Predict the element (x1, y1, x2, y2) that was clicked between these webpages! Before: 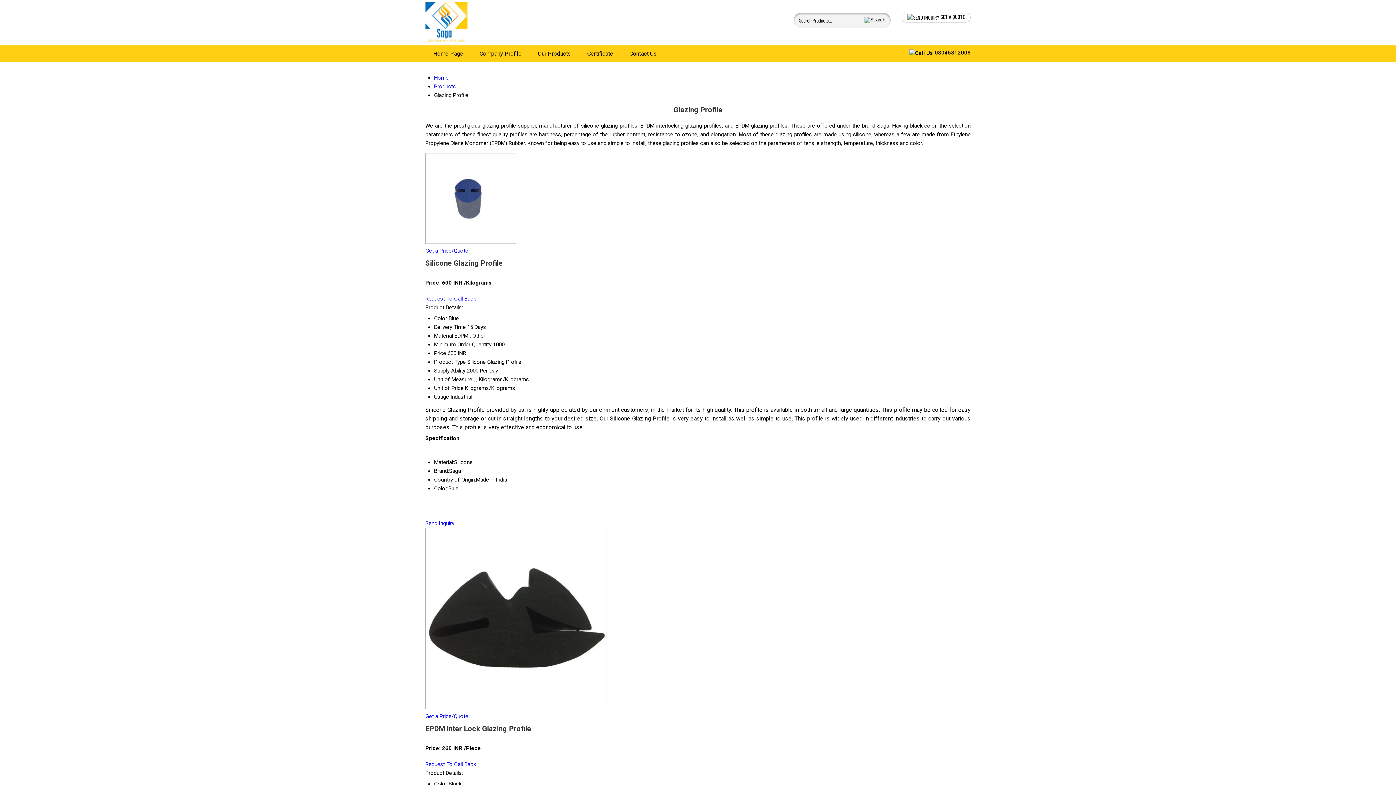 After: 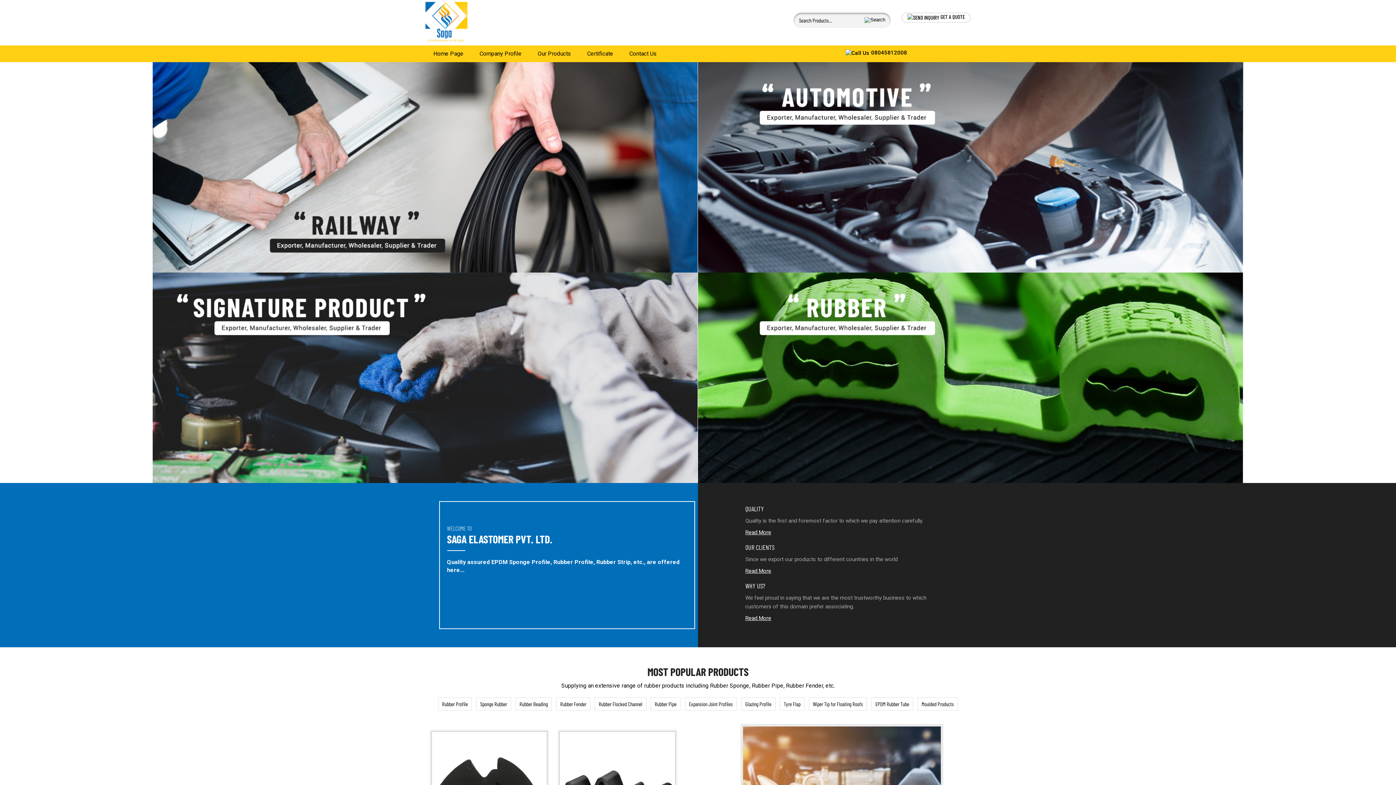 Action: bbox: (434, 74, 448, 81) label: Home